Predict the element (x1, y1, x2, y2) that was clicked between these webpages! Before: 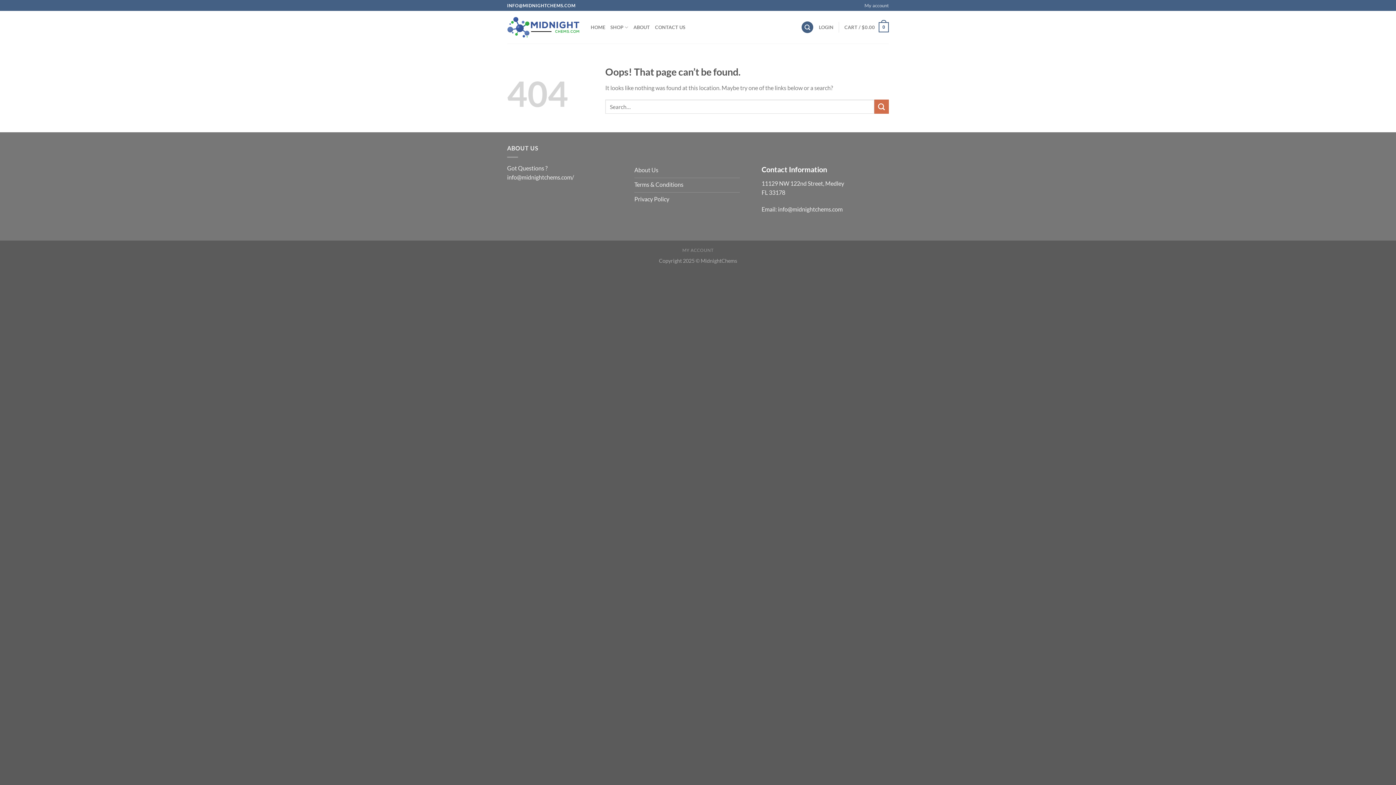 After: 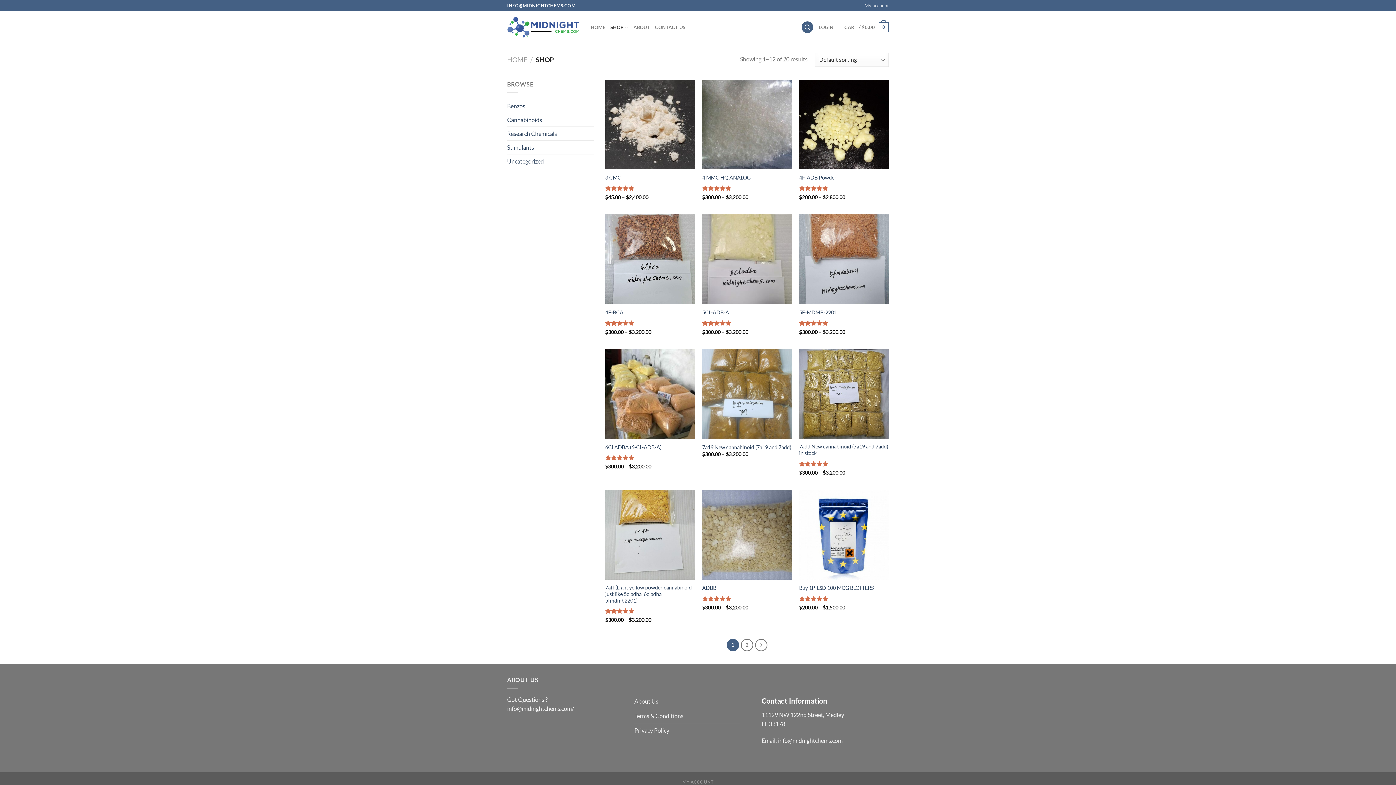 Action: label: SHOP bbox: (610, 20, 628, 34)